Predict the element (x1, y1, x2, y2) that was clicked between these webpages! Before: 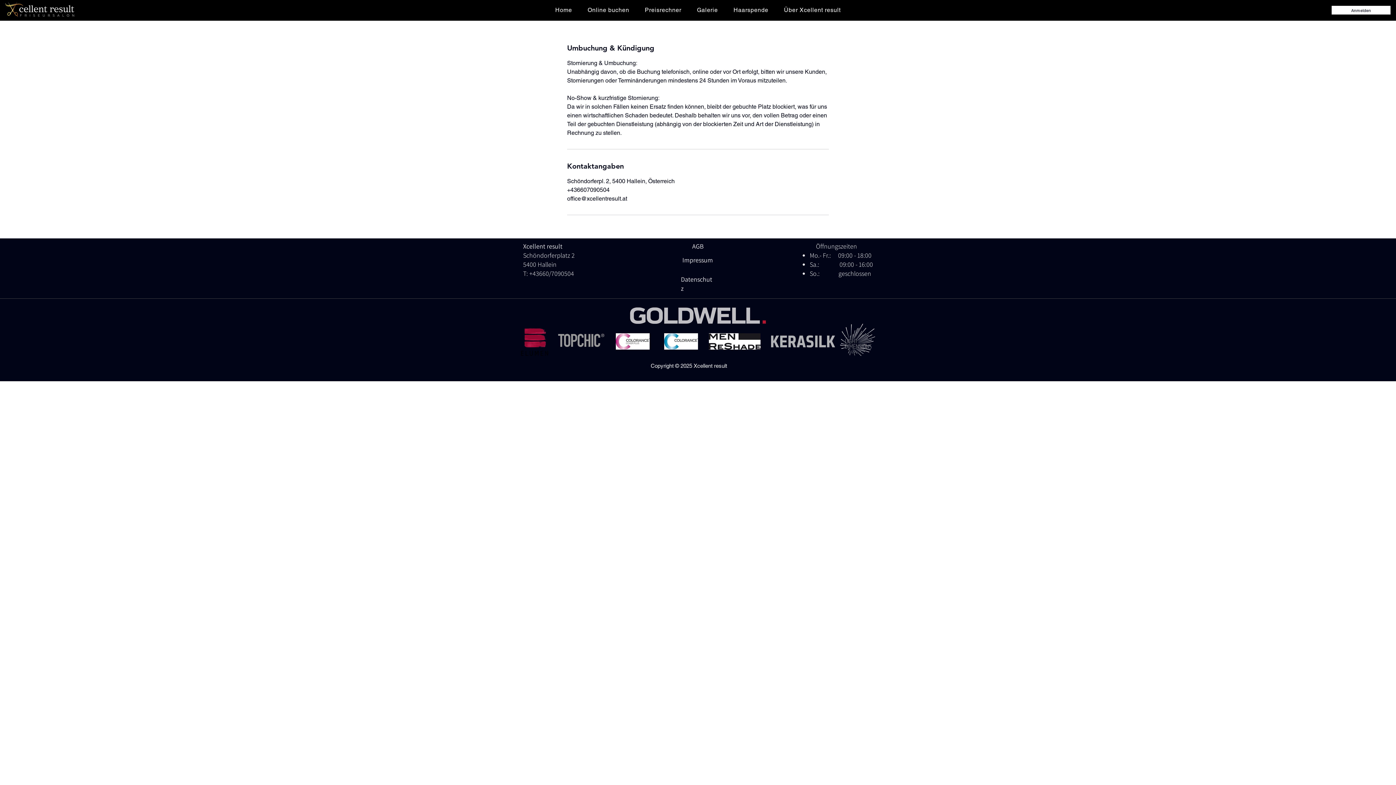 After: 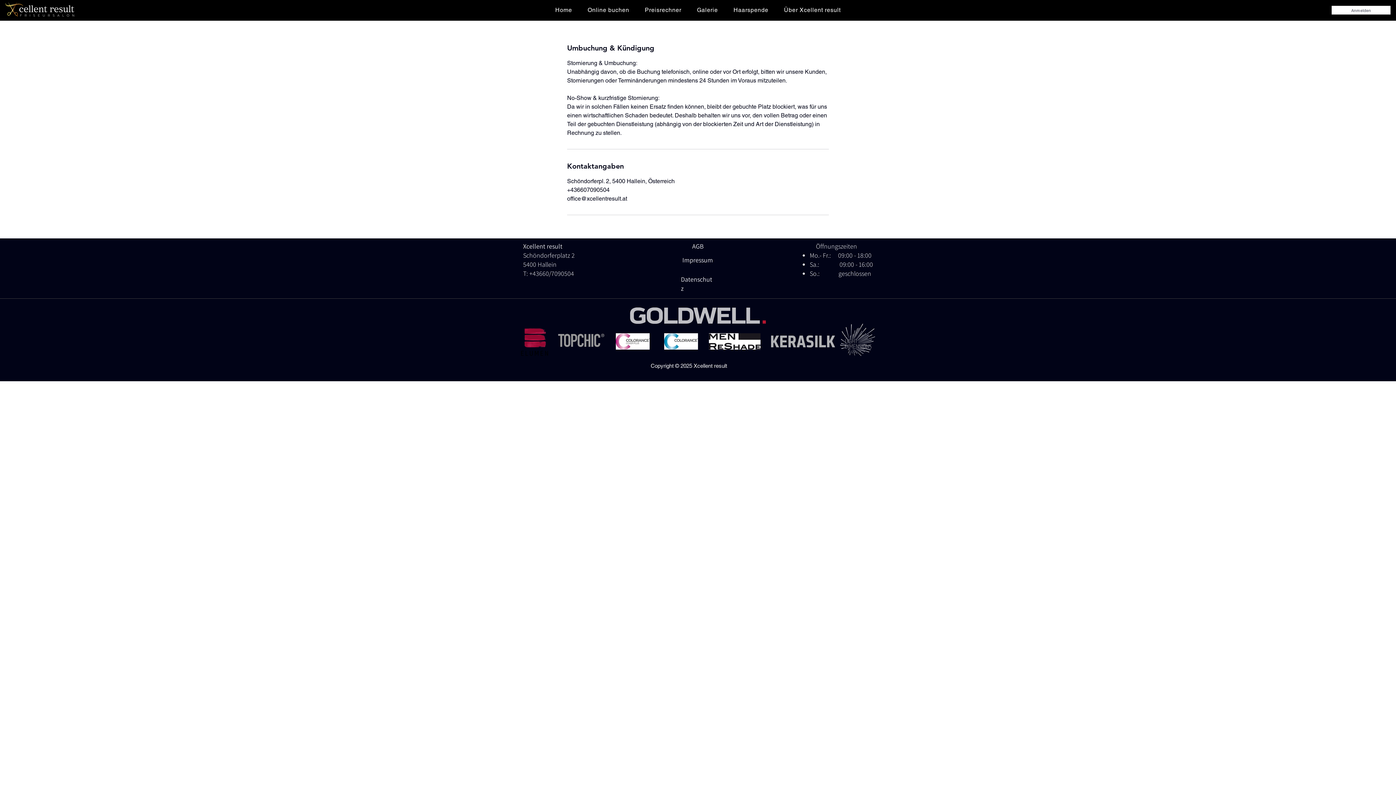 Action: bbox: (1346, 4, 1376, 16) label: Anmelden